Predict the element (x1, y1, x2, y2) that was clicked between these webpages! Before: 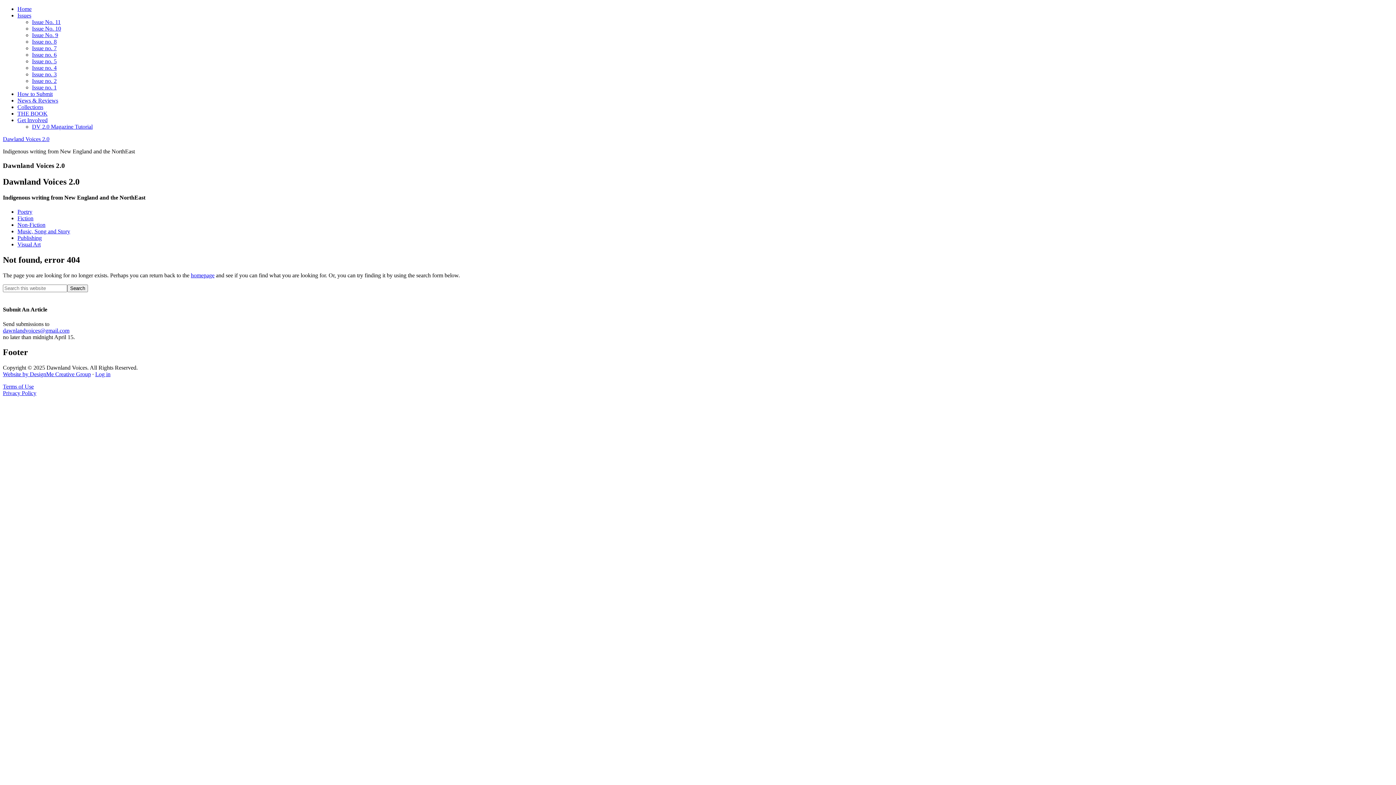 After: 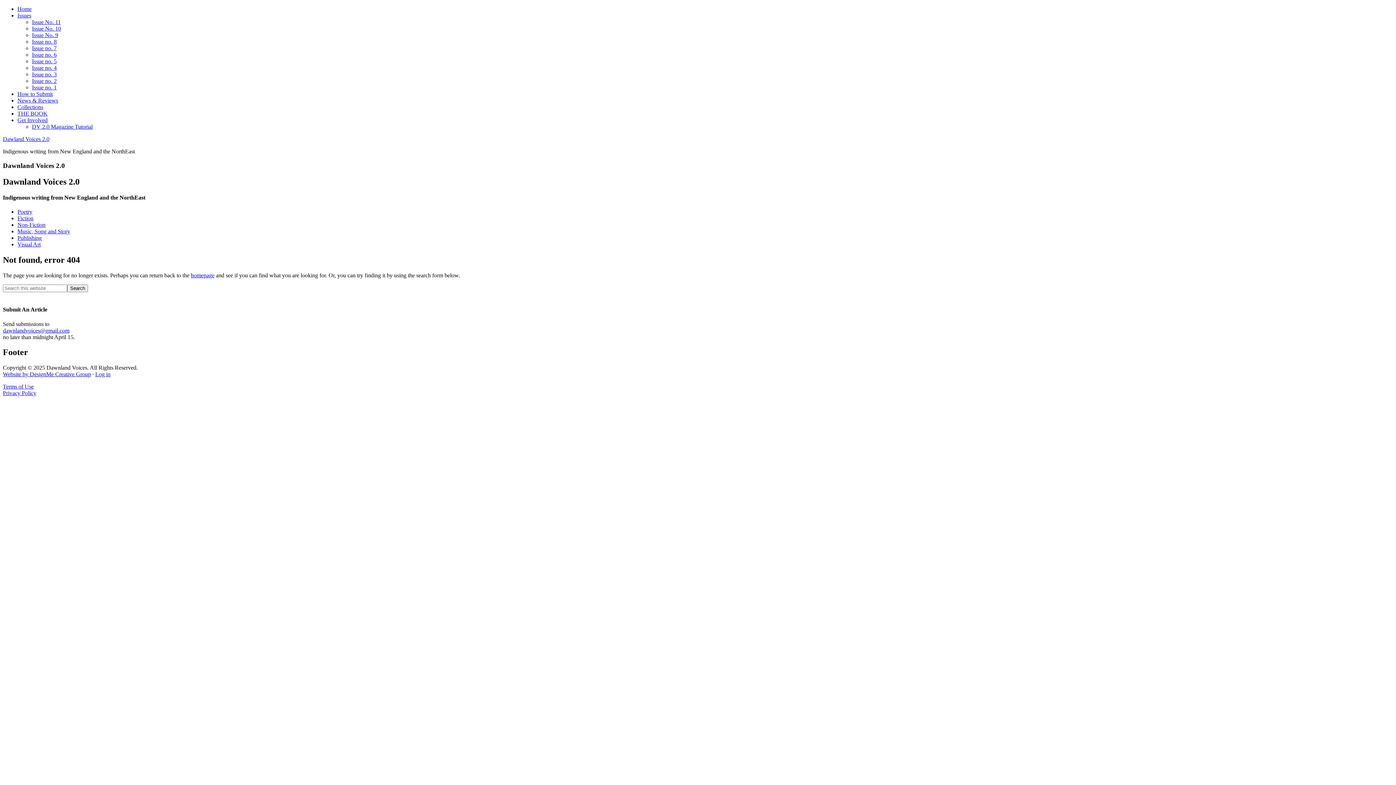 Action: bbox: (17, 12, 31, 18) label: Issues